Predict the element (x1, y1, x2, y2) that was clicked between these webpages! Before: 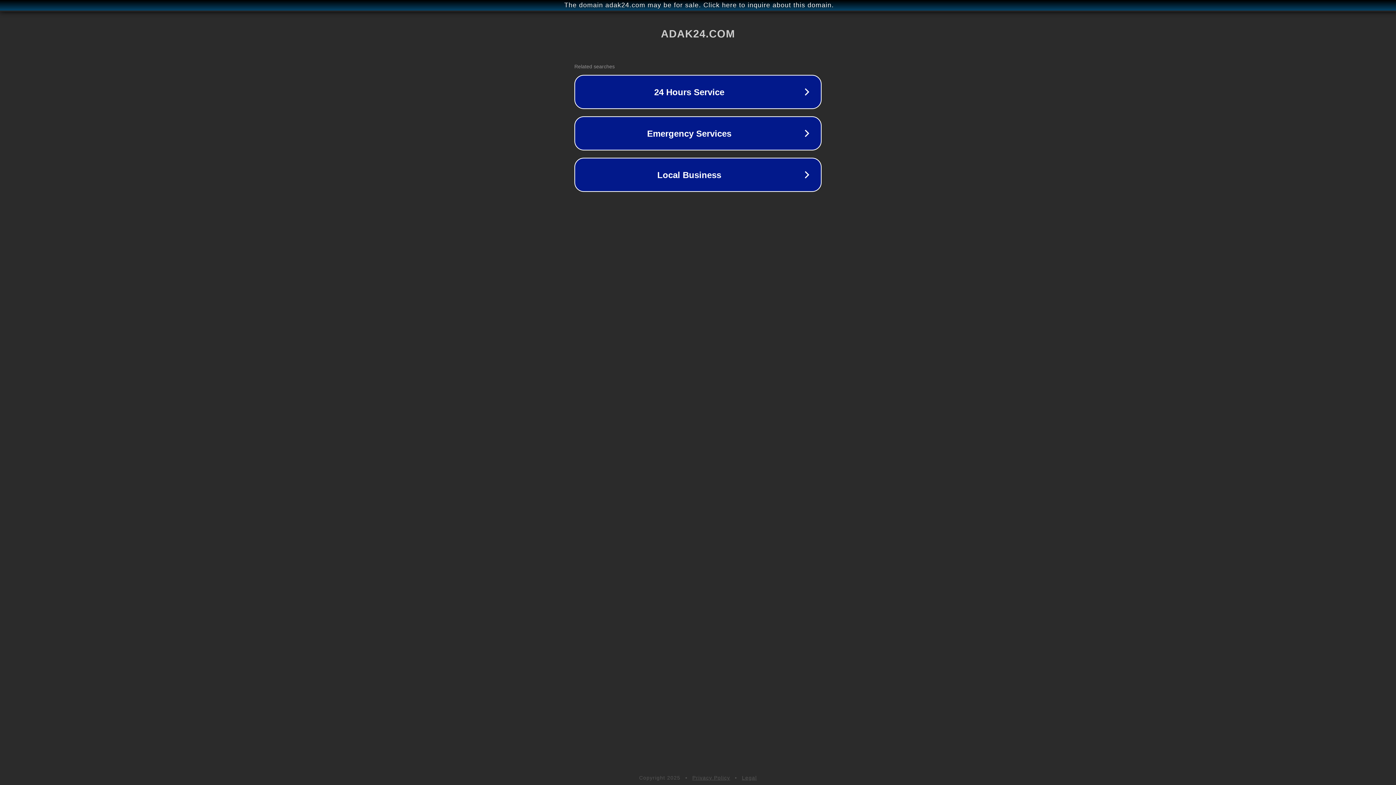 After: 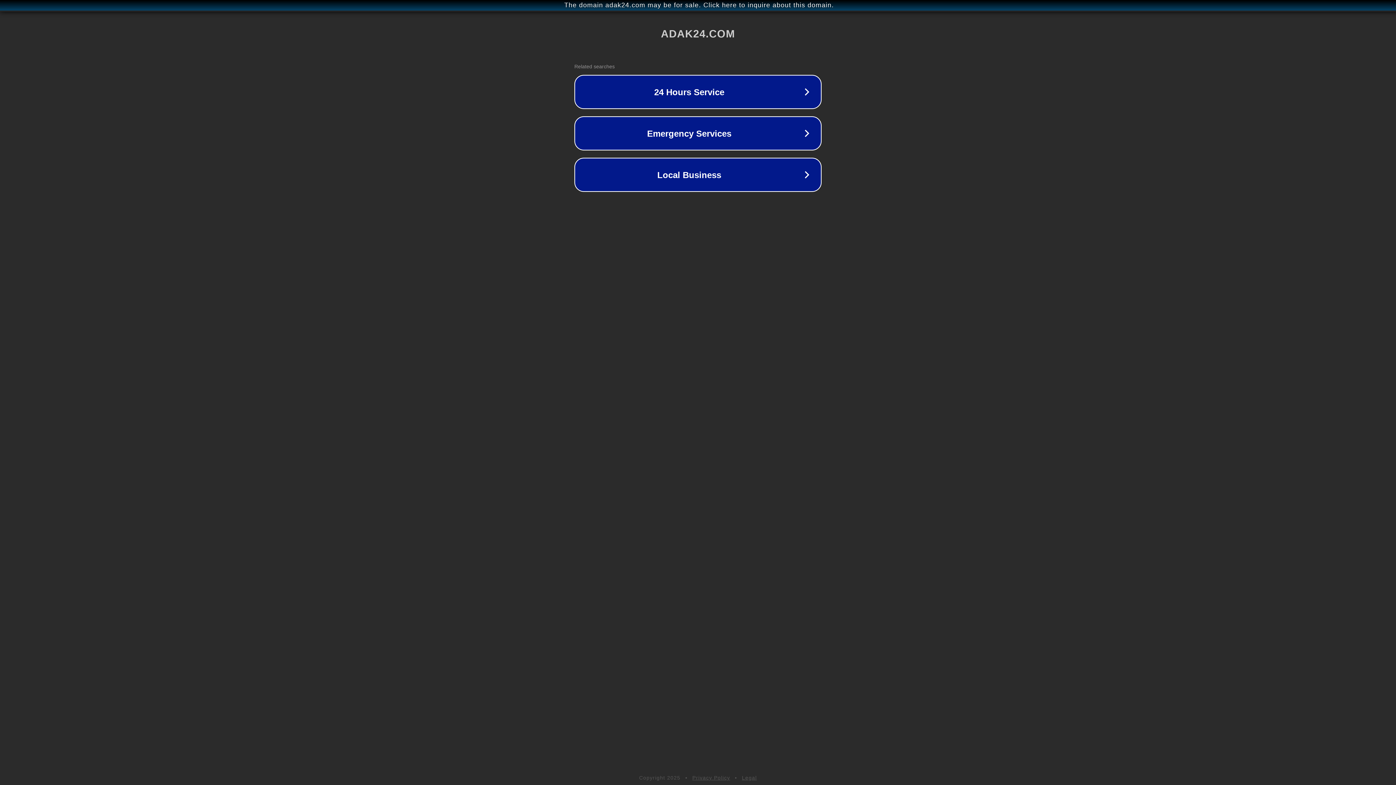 Action: label: Legal bbox: (742, 775, 757, 781)